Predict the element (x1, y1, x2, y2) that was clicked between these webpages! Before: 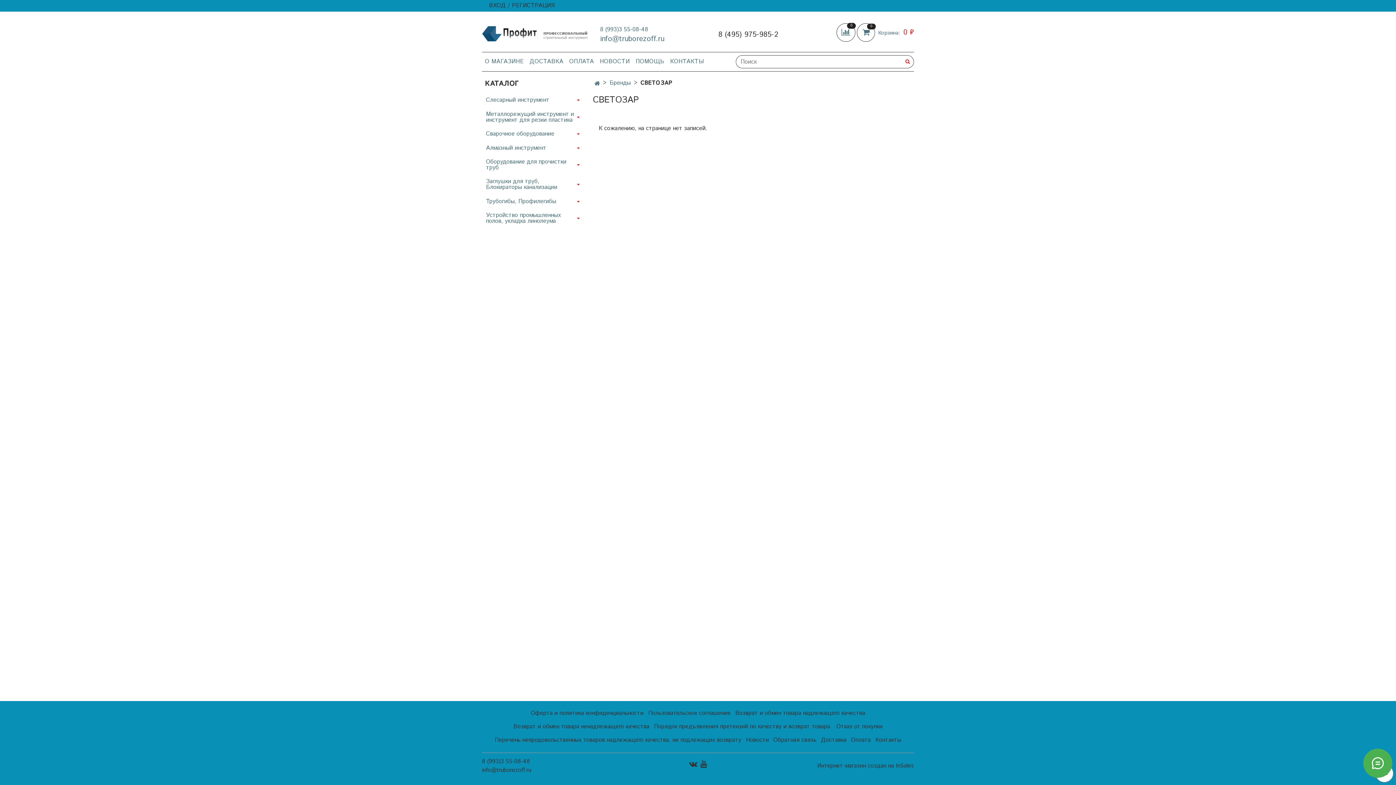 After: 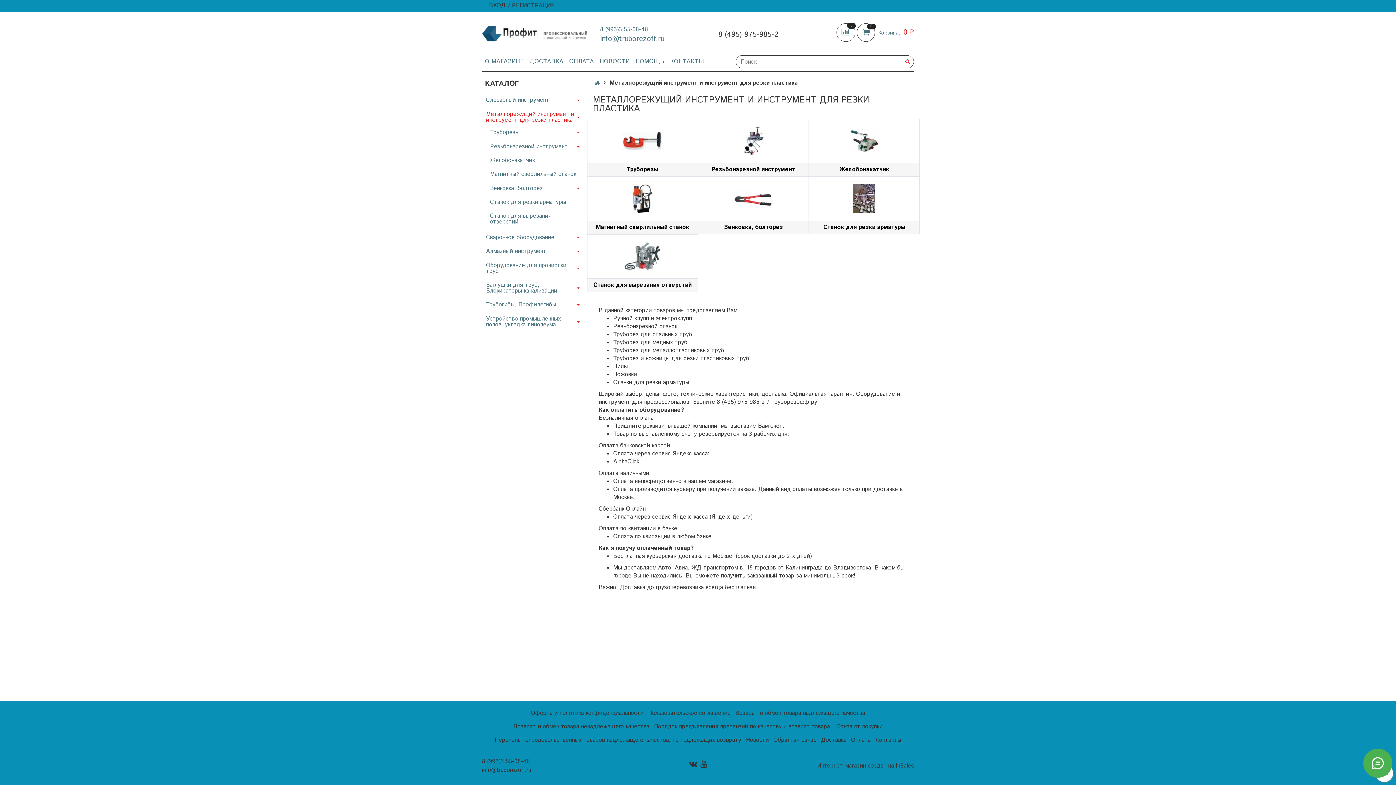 Action: label: Металлорежущий инструмент и инструмент для резки пластика bbox: (486, 108, 575, 125)